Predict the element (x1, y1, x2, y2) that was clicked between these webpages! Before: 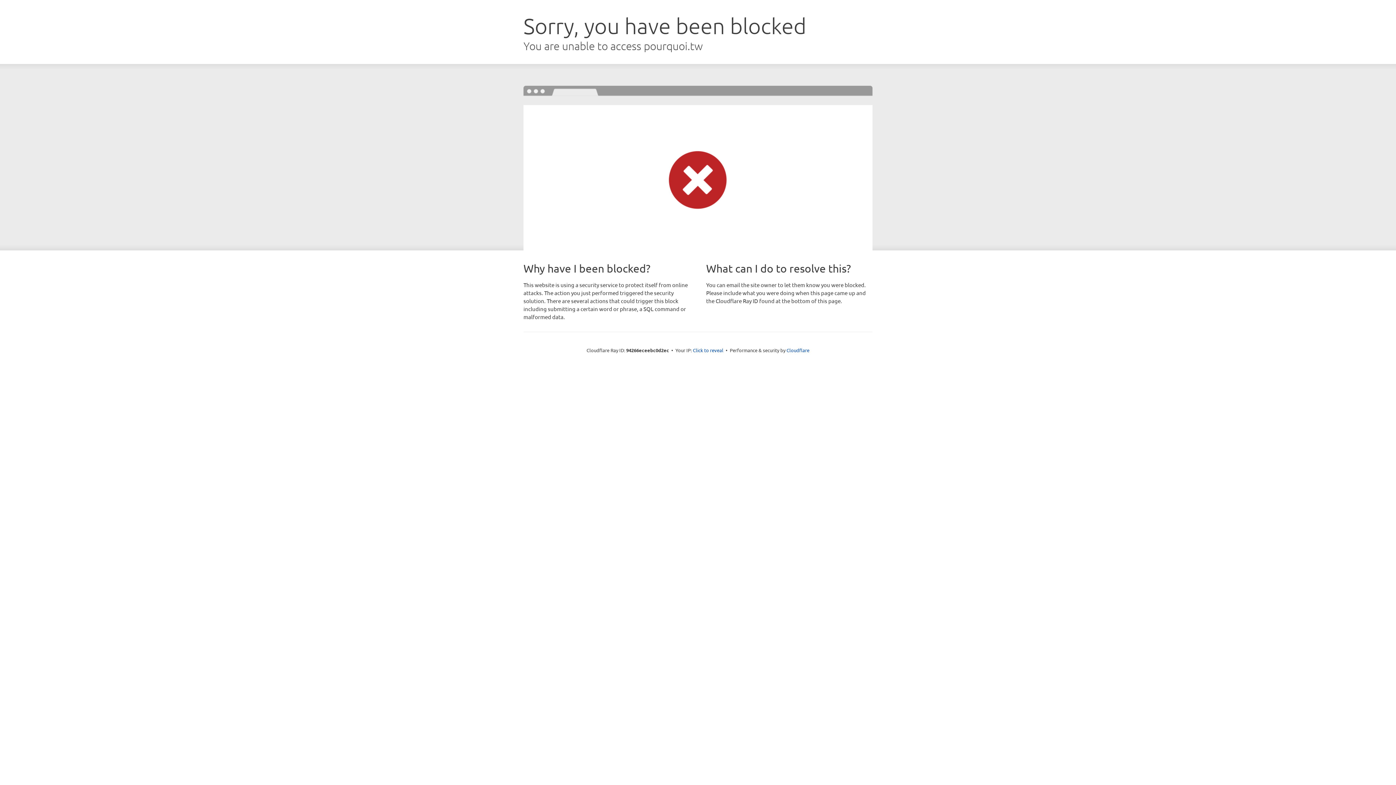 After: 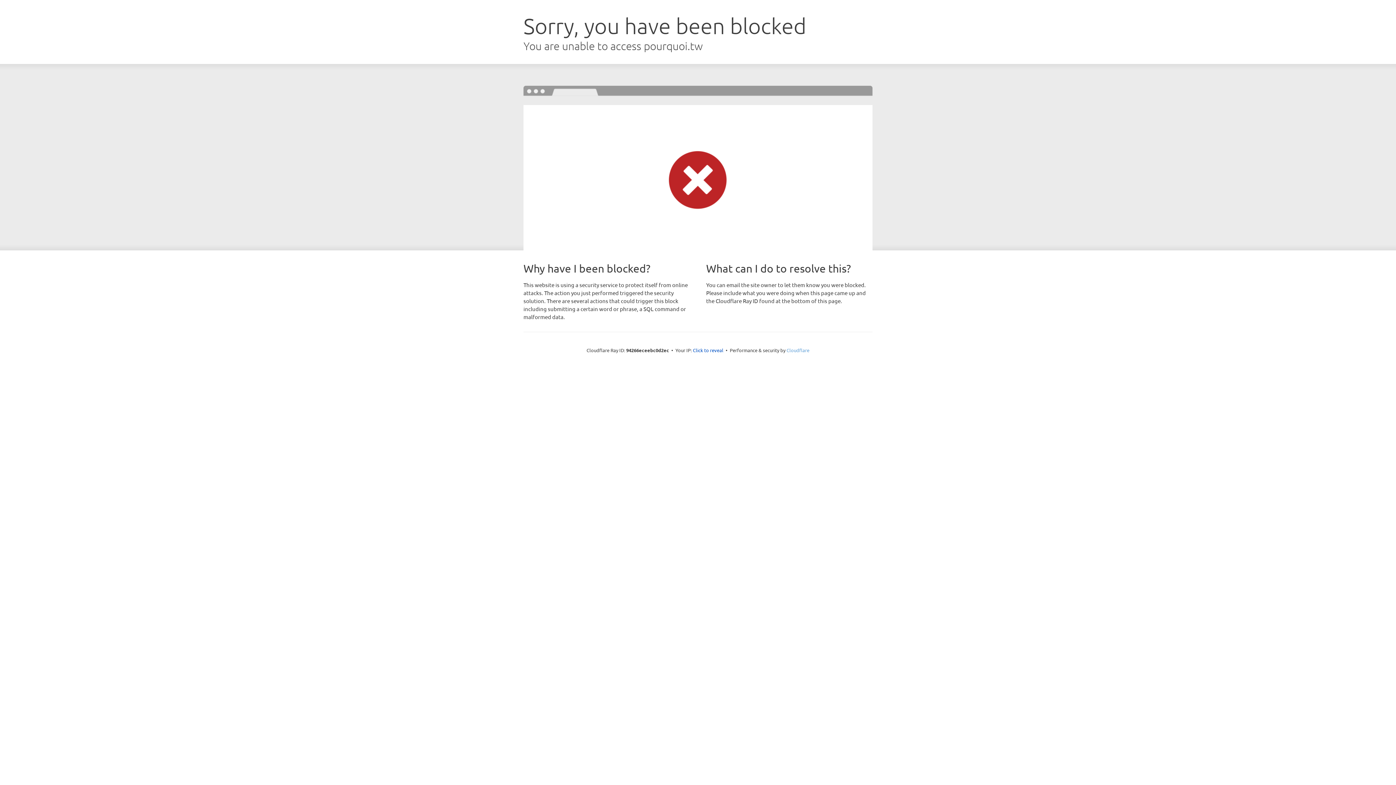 Action: bbox: (786, 347, 809, 353) label: Cloudflare